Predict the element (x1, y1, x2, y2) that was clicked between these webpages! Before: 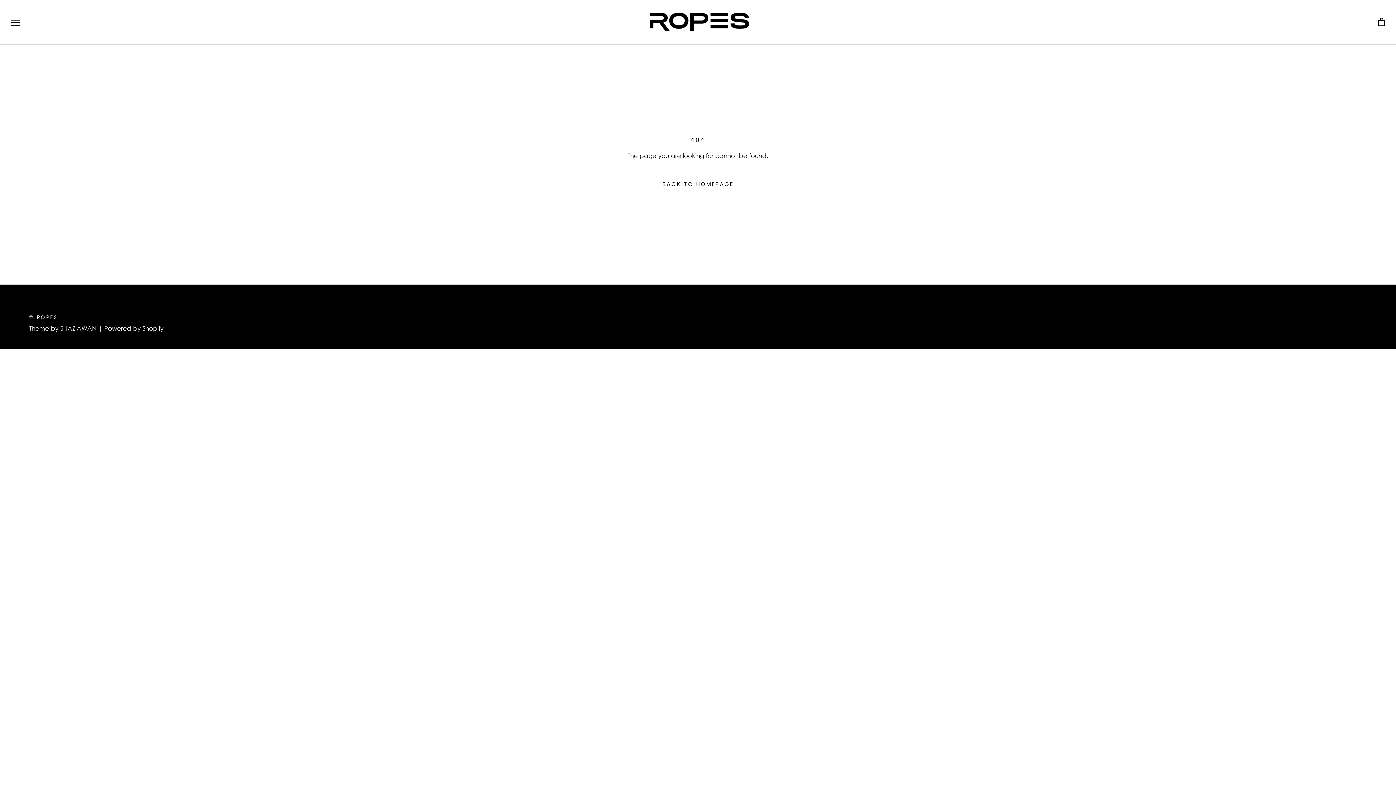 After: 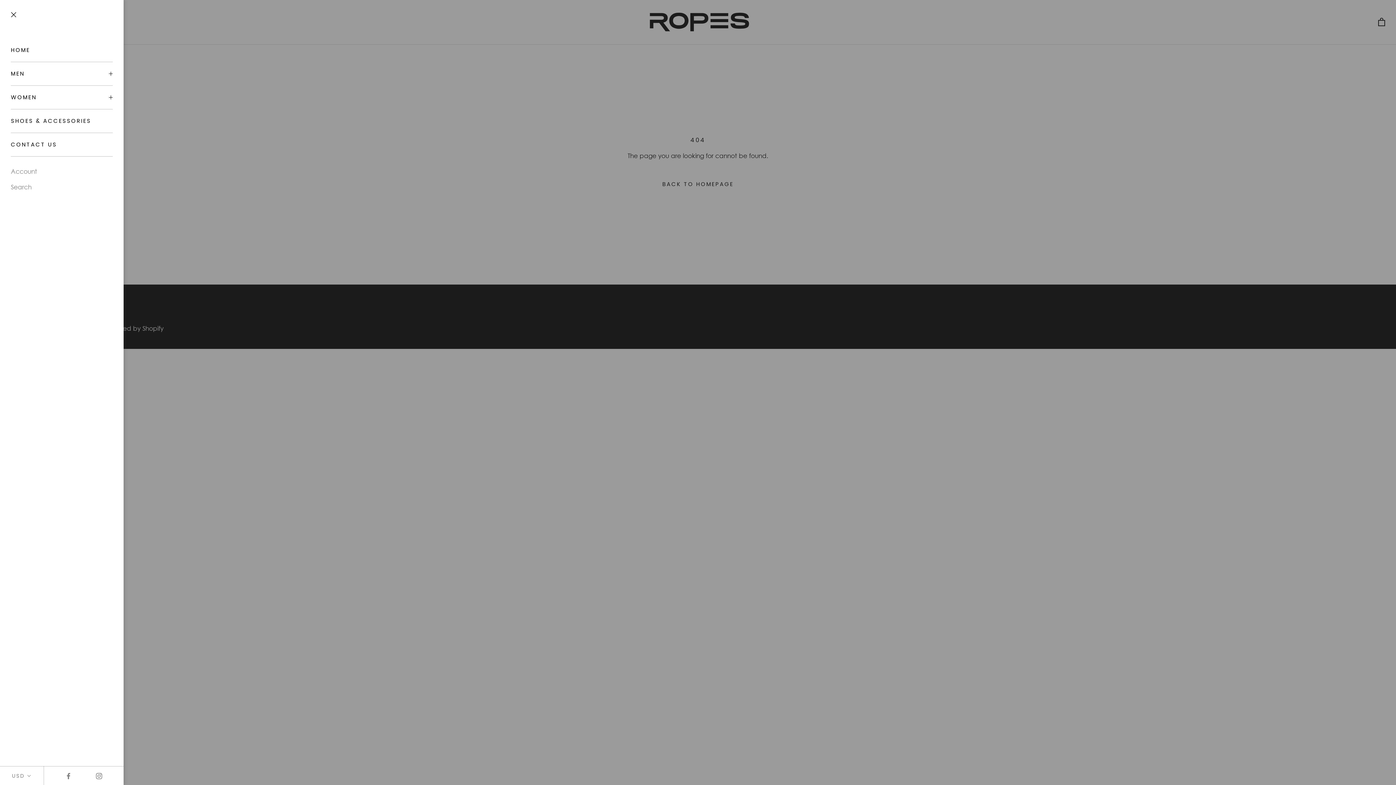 Action: label: Open navigation bbox: (10, 18, 19, 25)